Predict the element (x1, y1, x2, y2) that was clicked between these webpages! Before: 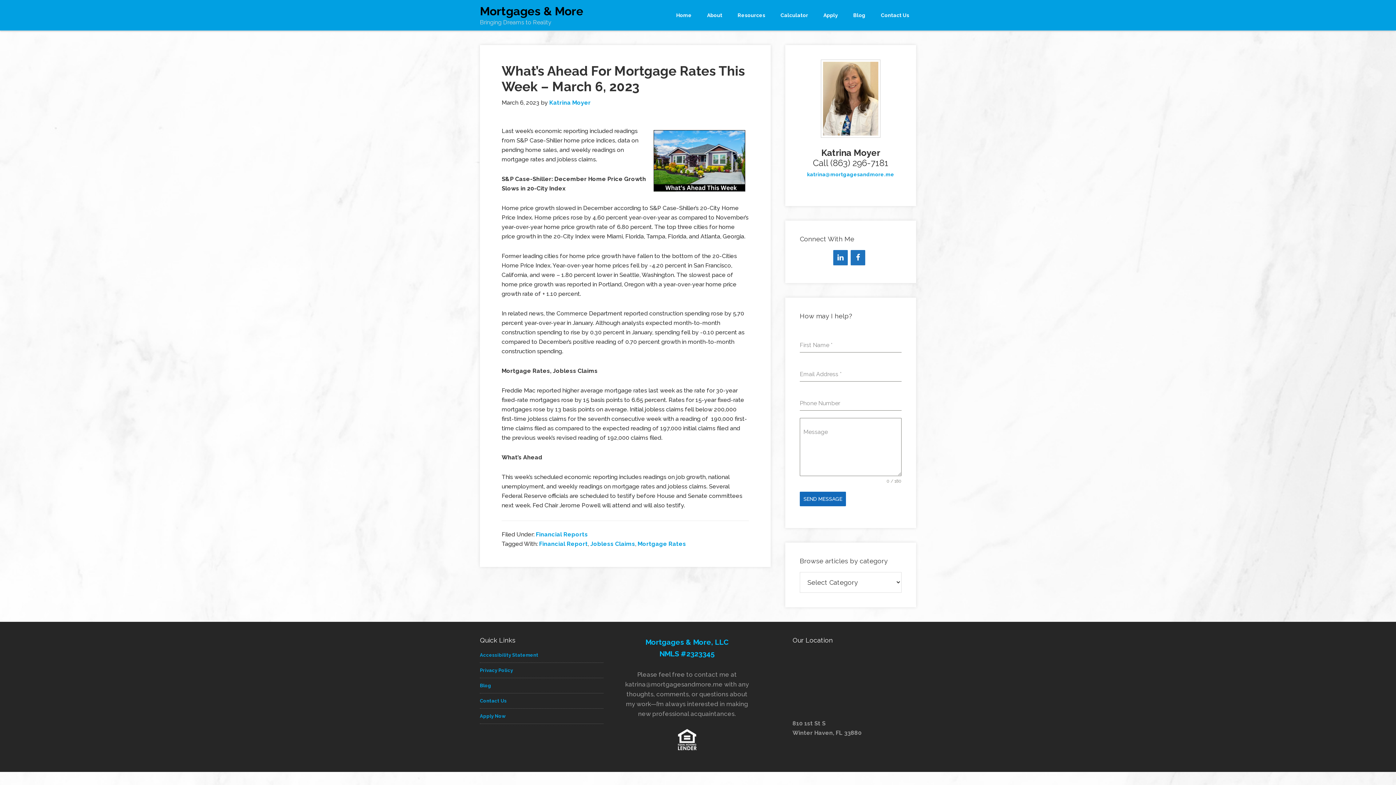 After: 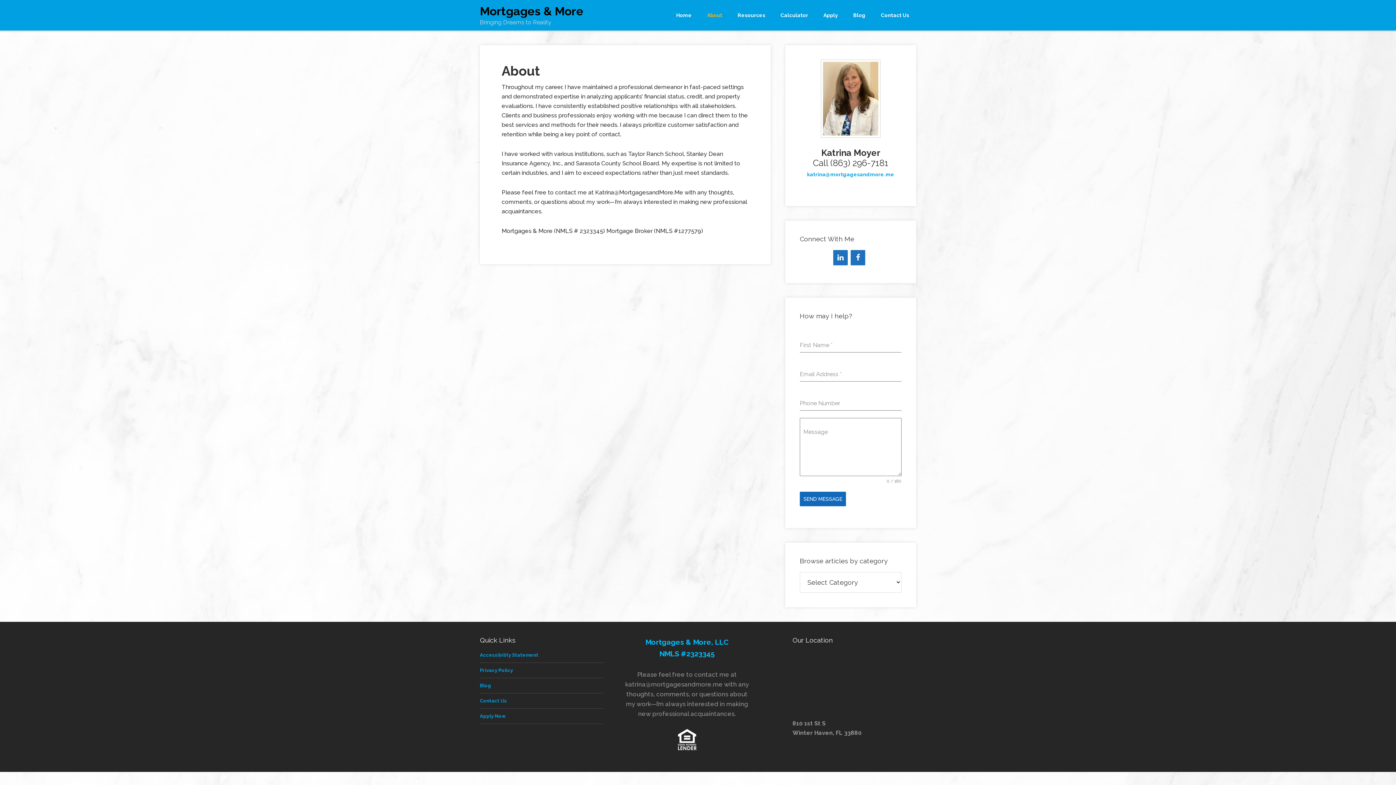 Action: bbox: (700, 1, 729, 28) label: About